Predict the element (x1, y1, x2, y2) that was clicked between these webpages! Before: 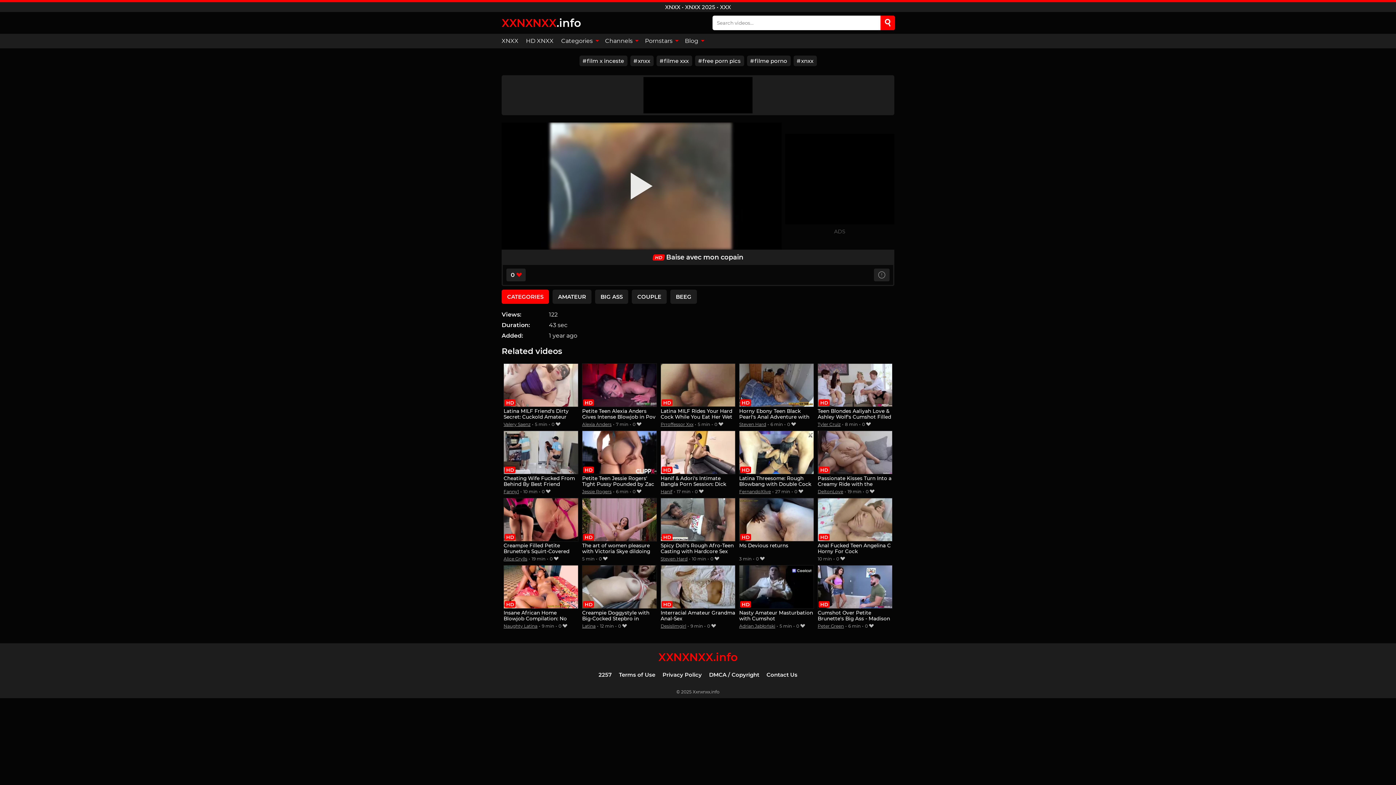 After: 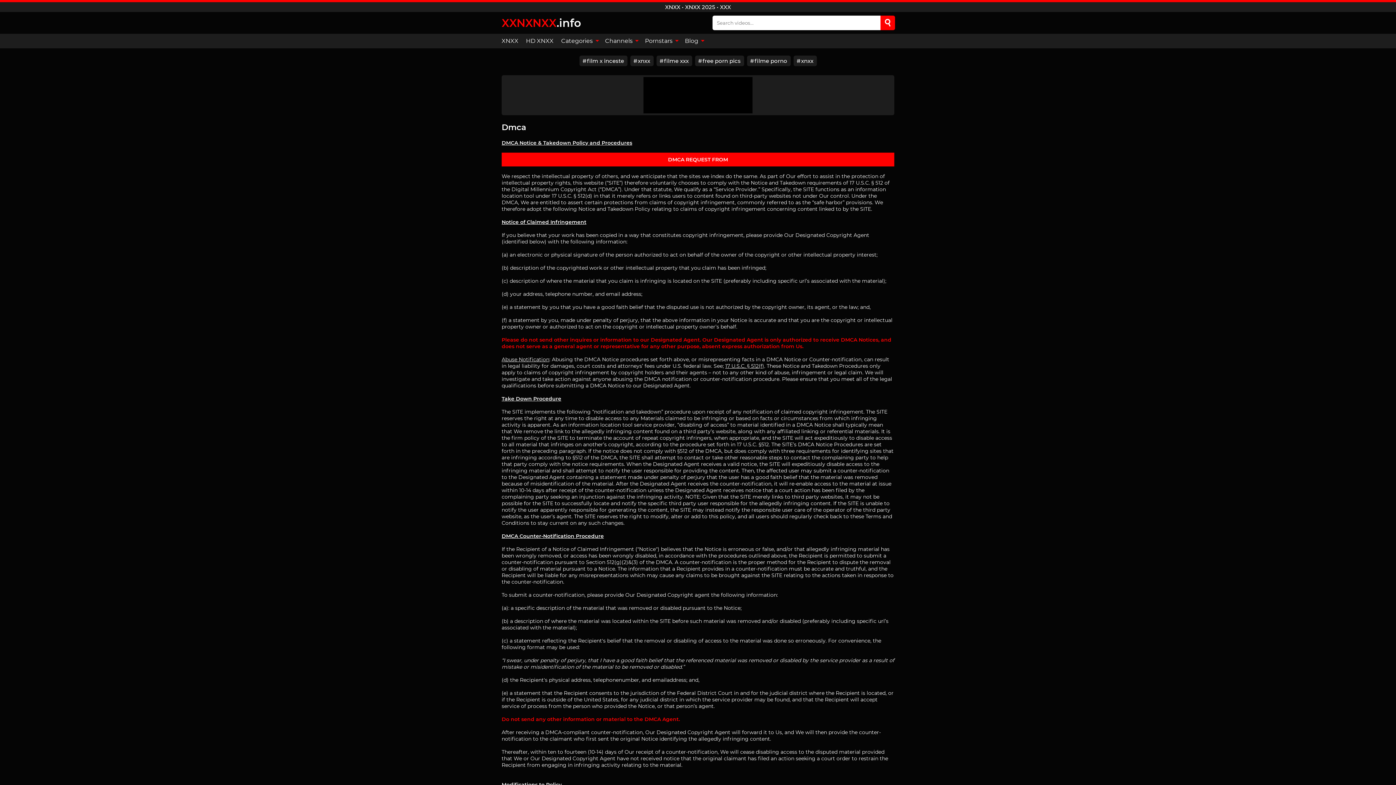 Action: label: DMCA / Copyright bbox: (709, 671, 759, 678)